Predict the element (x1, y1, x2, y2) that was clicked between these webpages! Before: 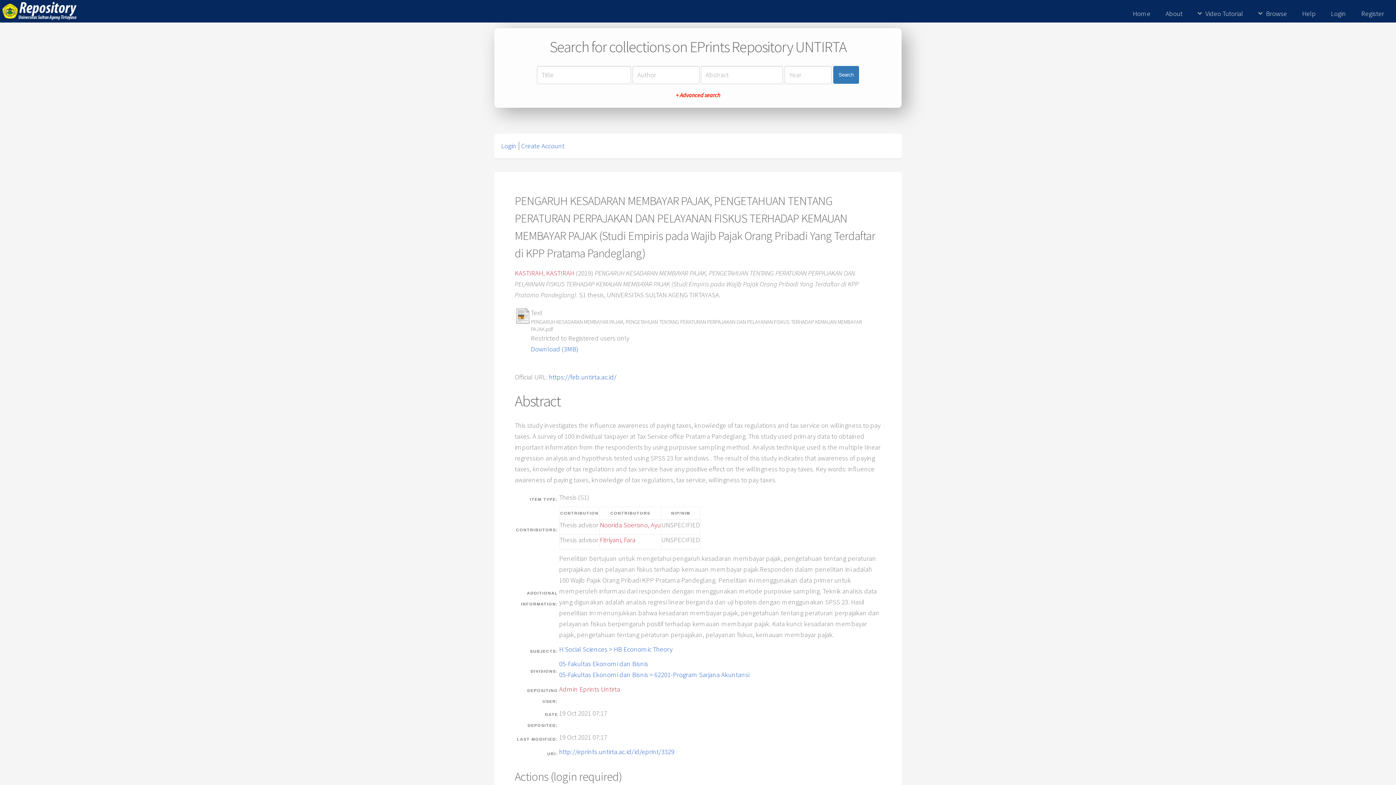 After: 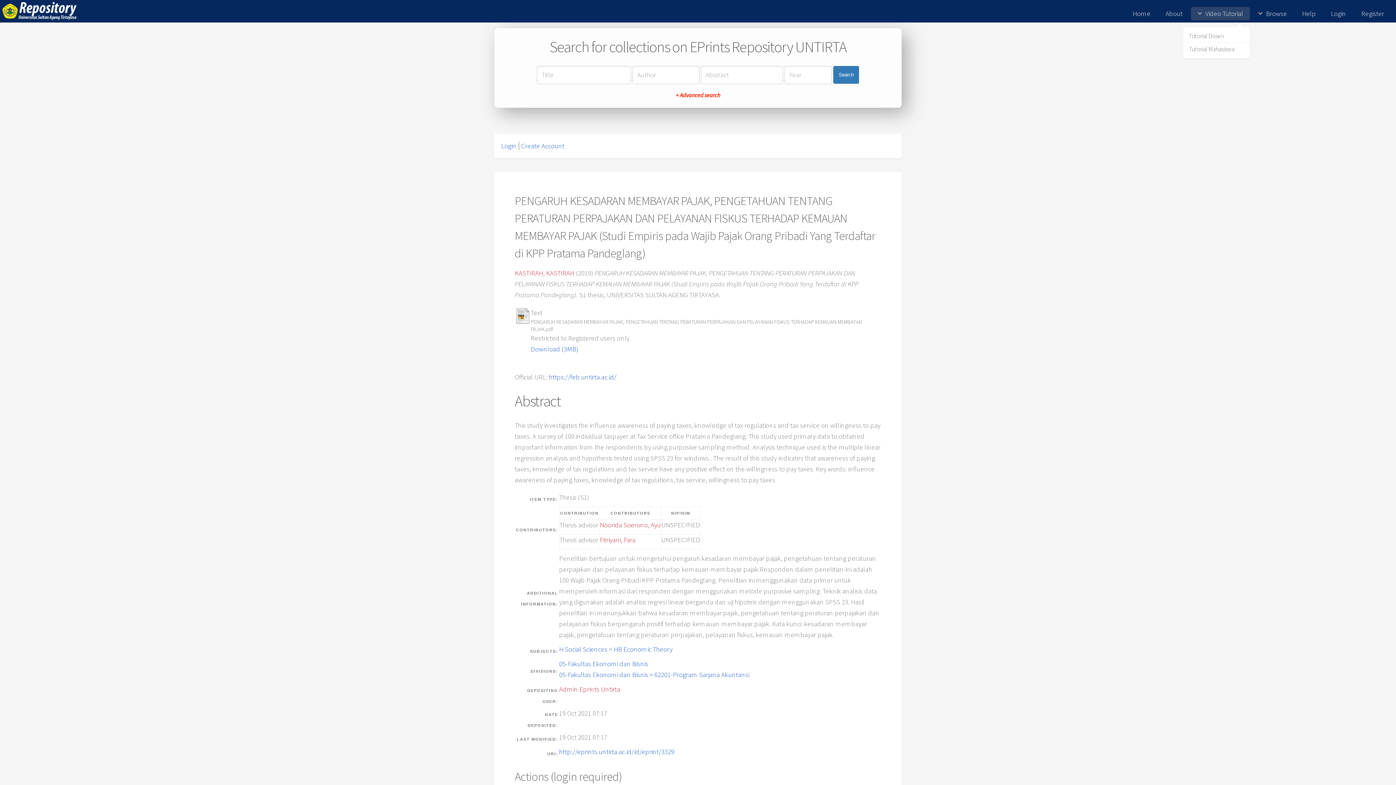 Action: bbox: (1191, 6, 1250, 20) label: Video Tutorial